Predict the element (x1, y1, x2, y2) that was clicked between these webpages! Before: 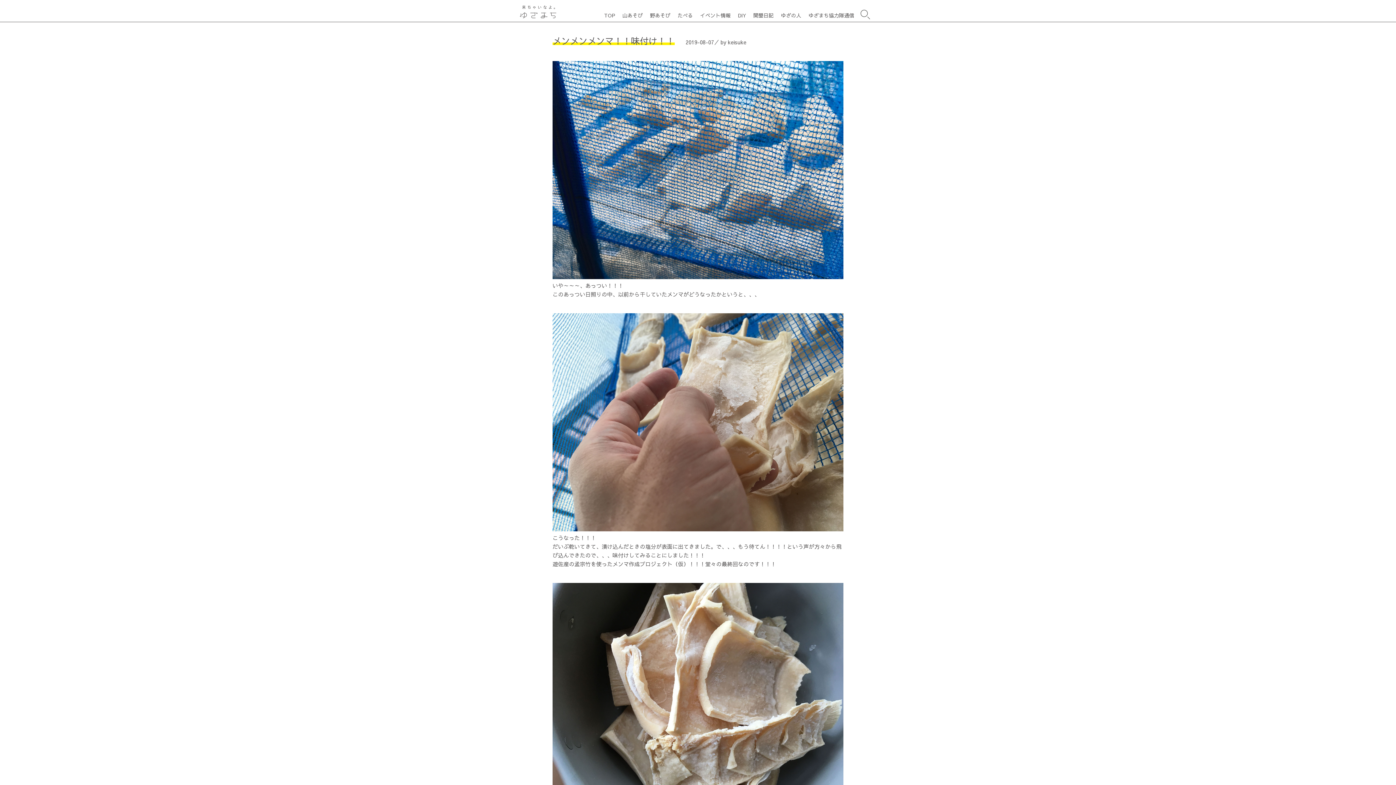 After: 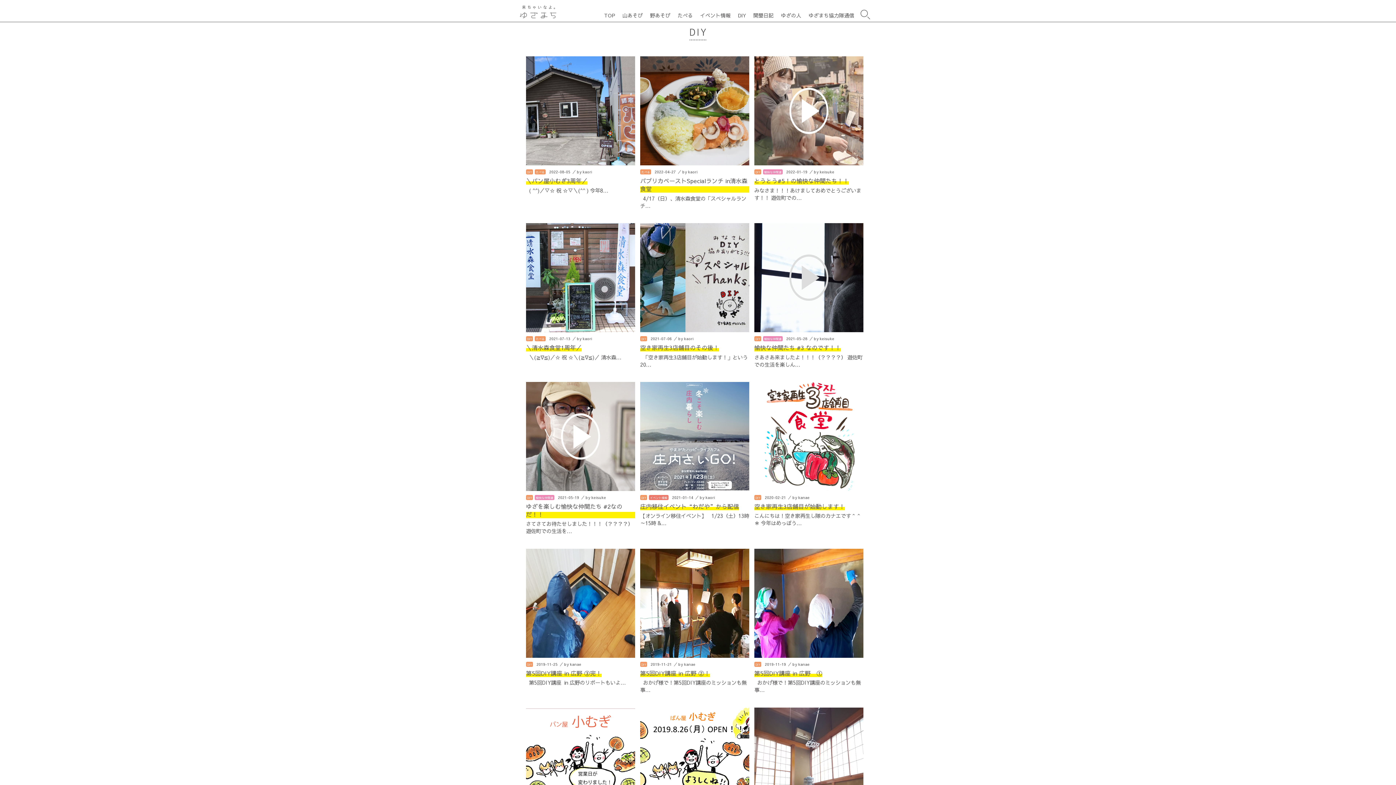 Action: bbox: (736, 10, 748, 19) label: DIY